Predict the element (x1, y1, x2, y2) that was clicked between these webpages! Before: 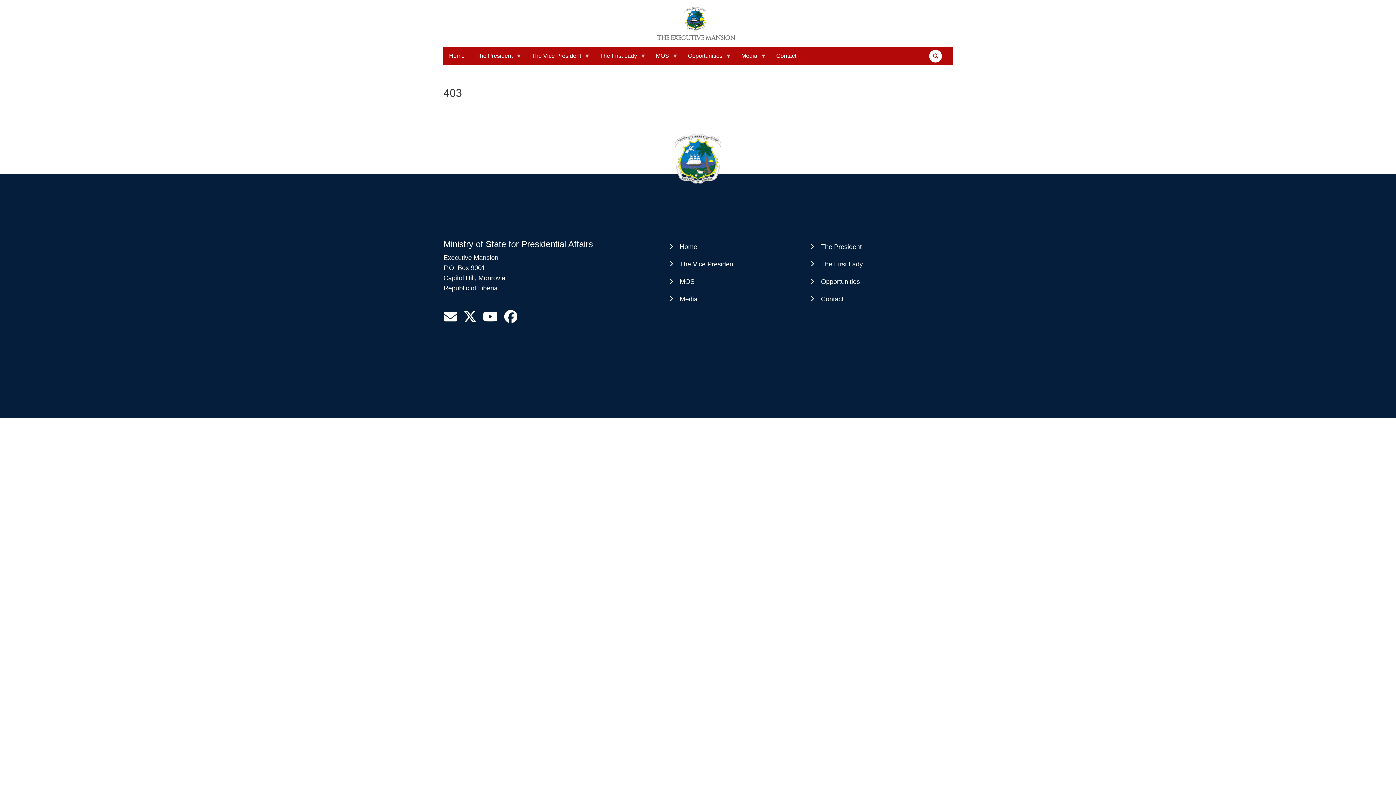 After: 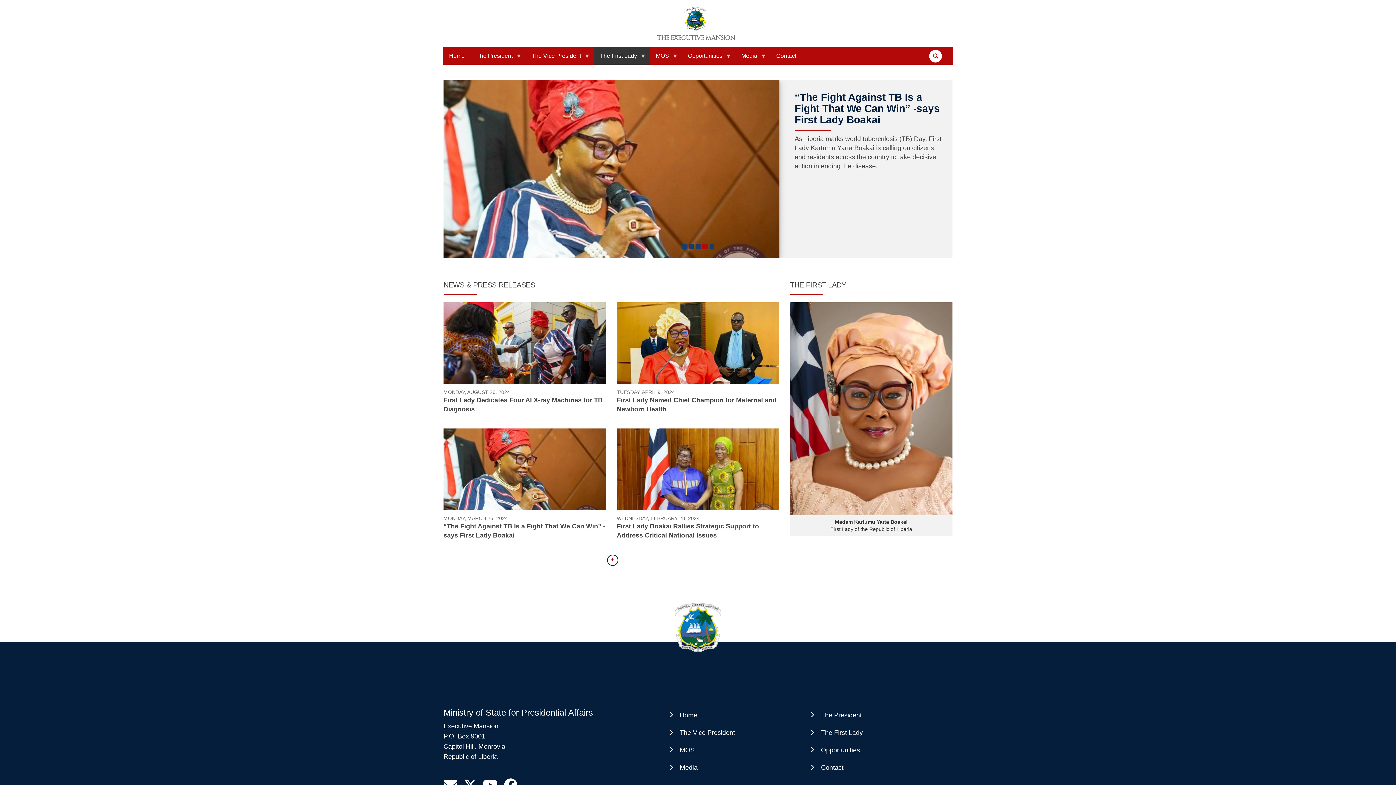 Action: bbox: (811, 260, 863, 267) label: The First Lady